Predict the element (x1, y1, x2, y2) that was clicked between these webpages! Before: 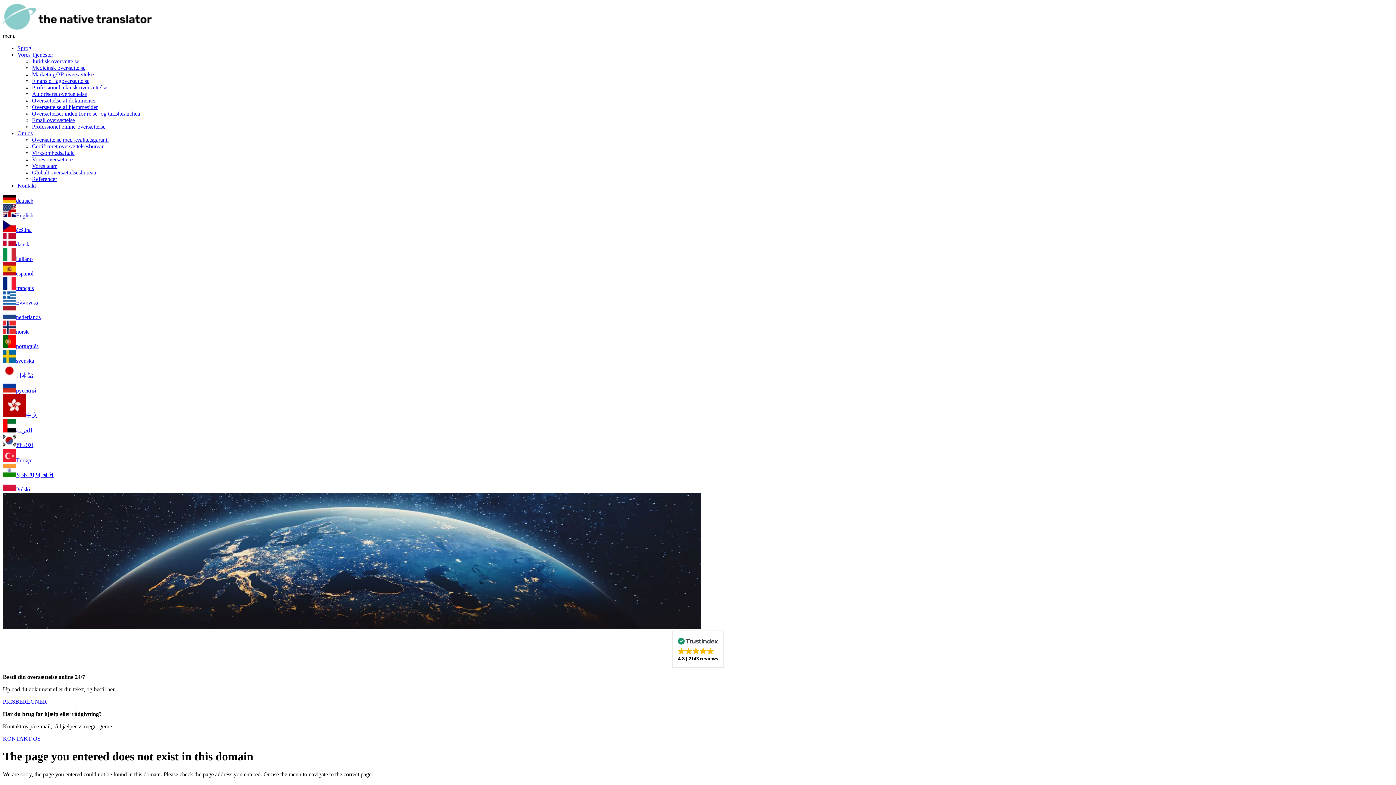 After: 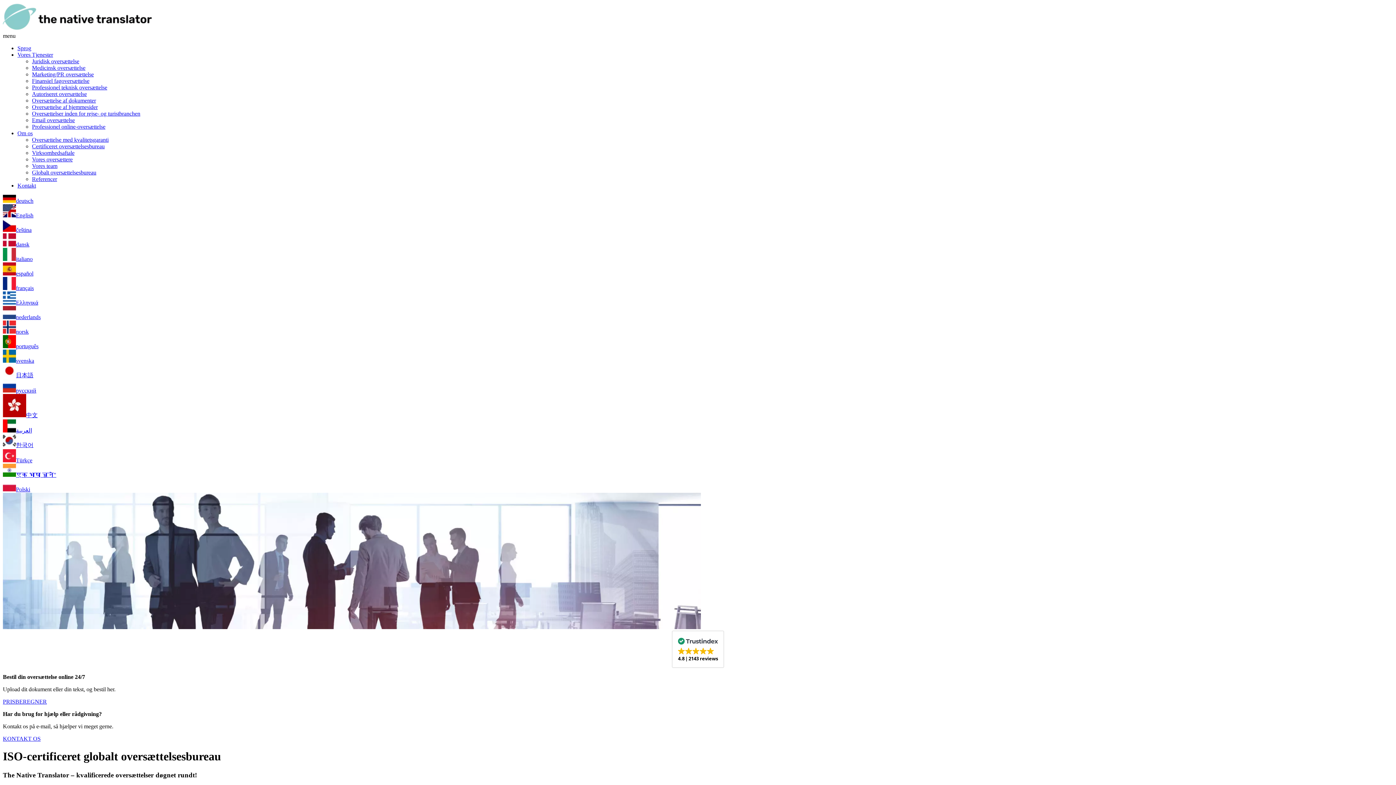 Action: label: Globalt oversættelsesbureau bbox: (32, 169, 96, 175)